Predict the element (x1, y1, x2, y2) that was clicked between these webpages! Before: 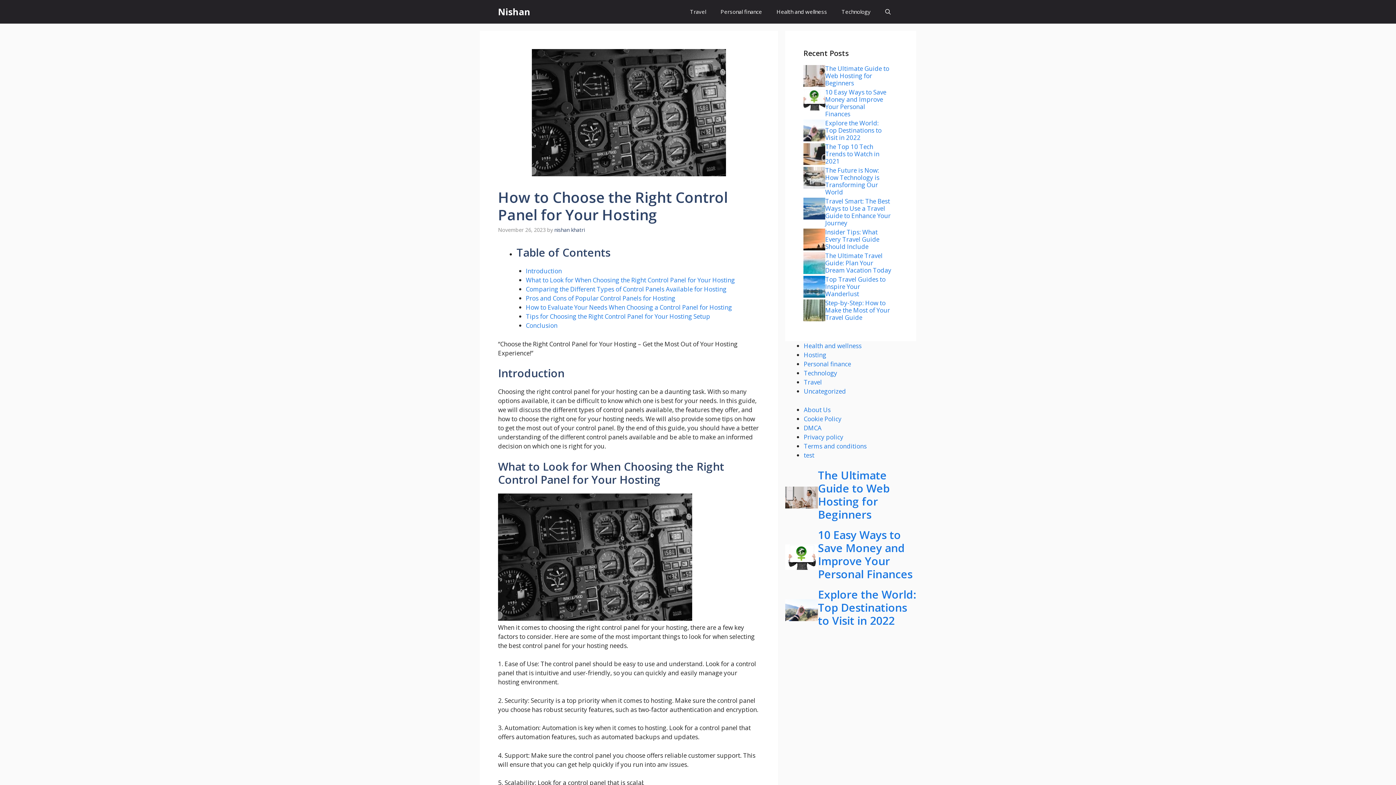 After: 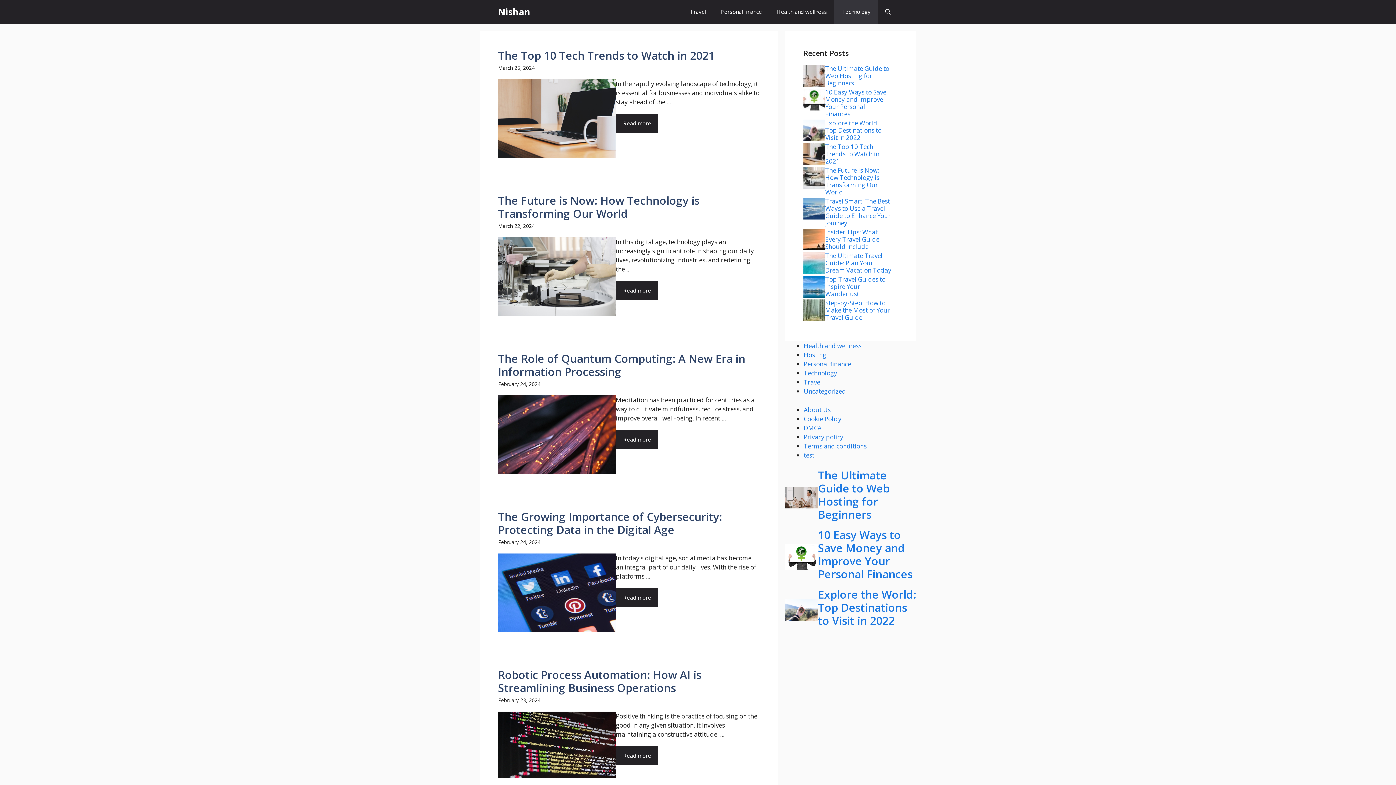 Action: label: Technology bbox: (804, 369, 837, 377)